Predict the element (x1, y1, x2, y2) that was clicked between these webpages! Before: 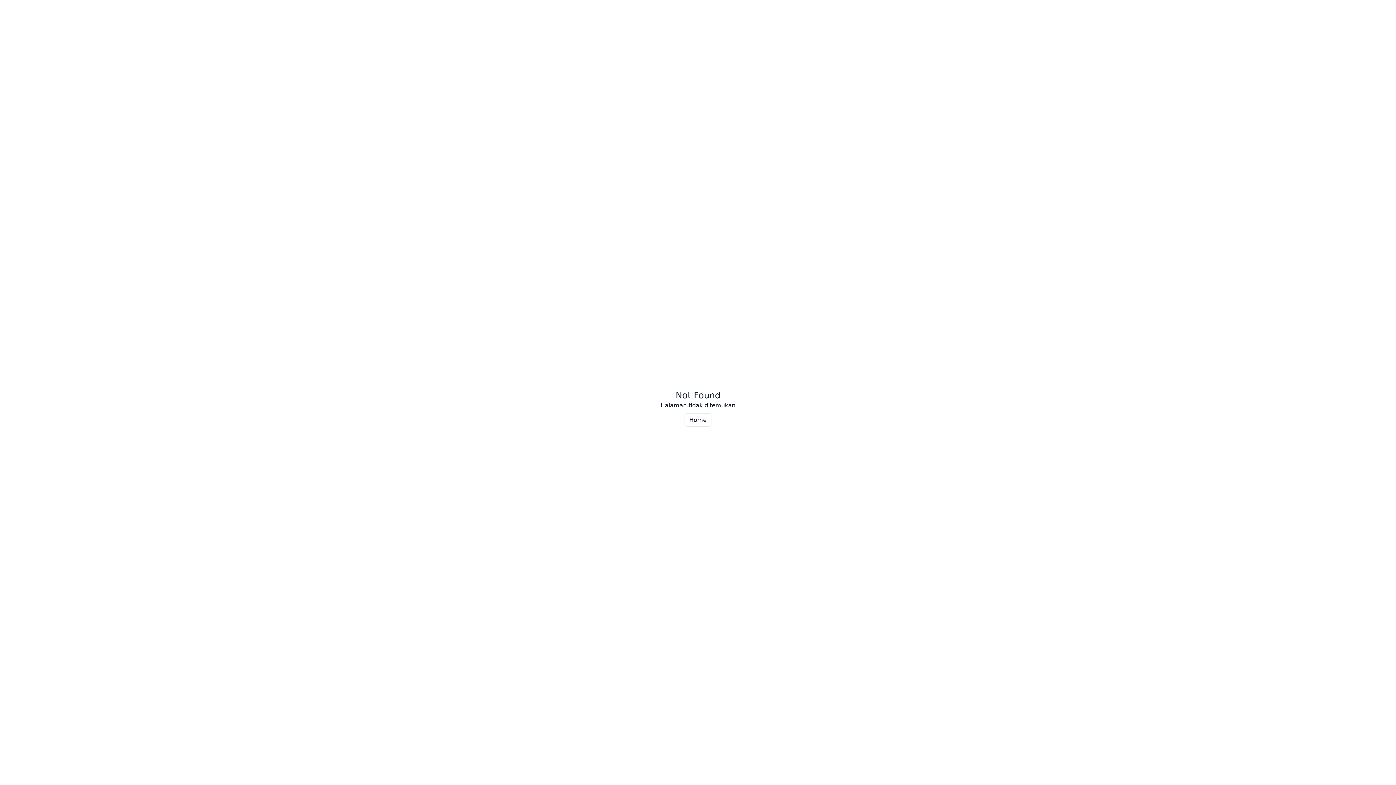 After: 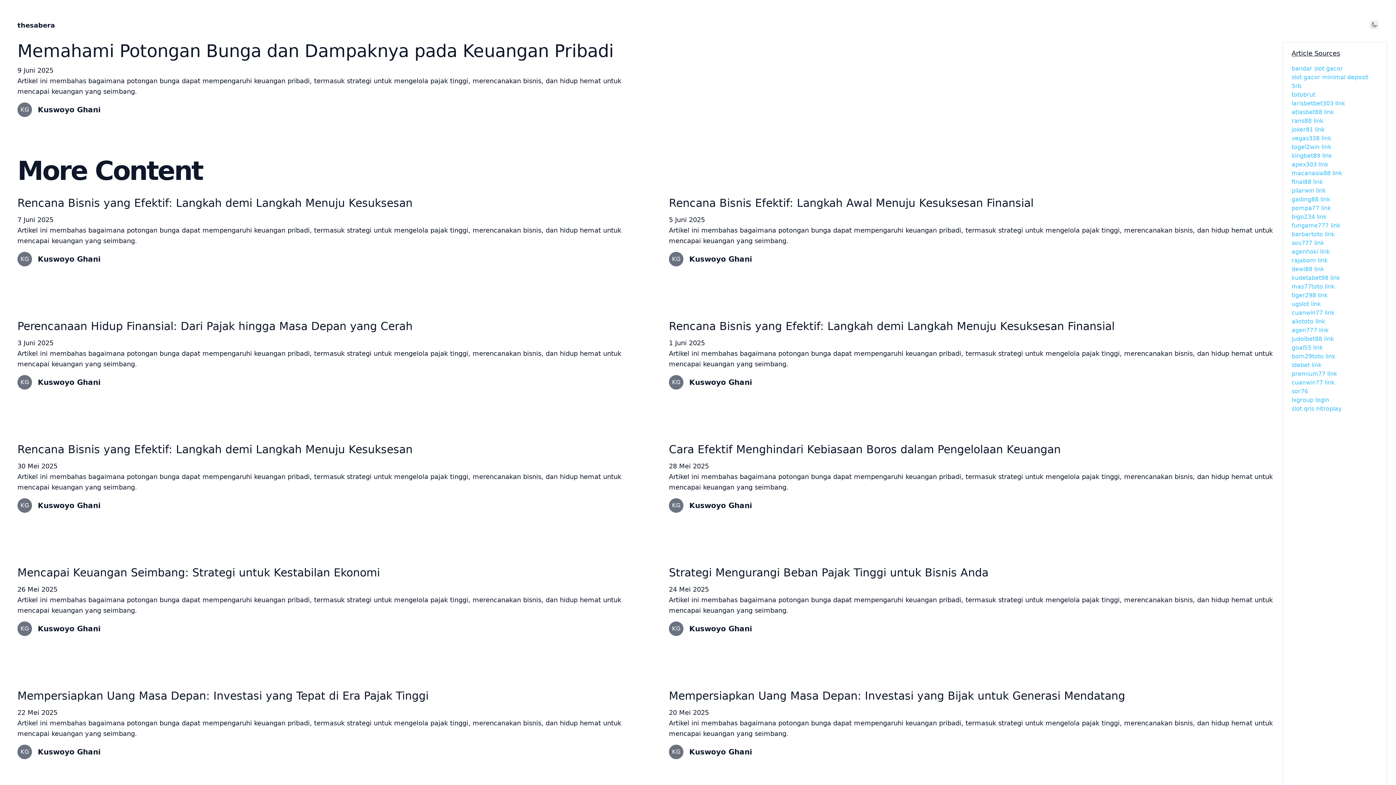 Action: label: Home bbox: (684, 413, 711, 426)